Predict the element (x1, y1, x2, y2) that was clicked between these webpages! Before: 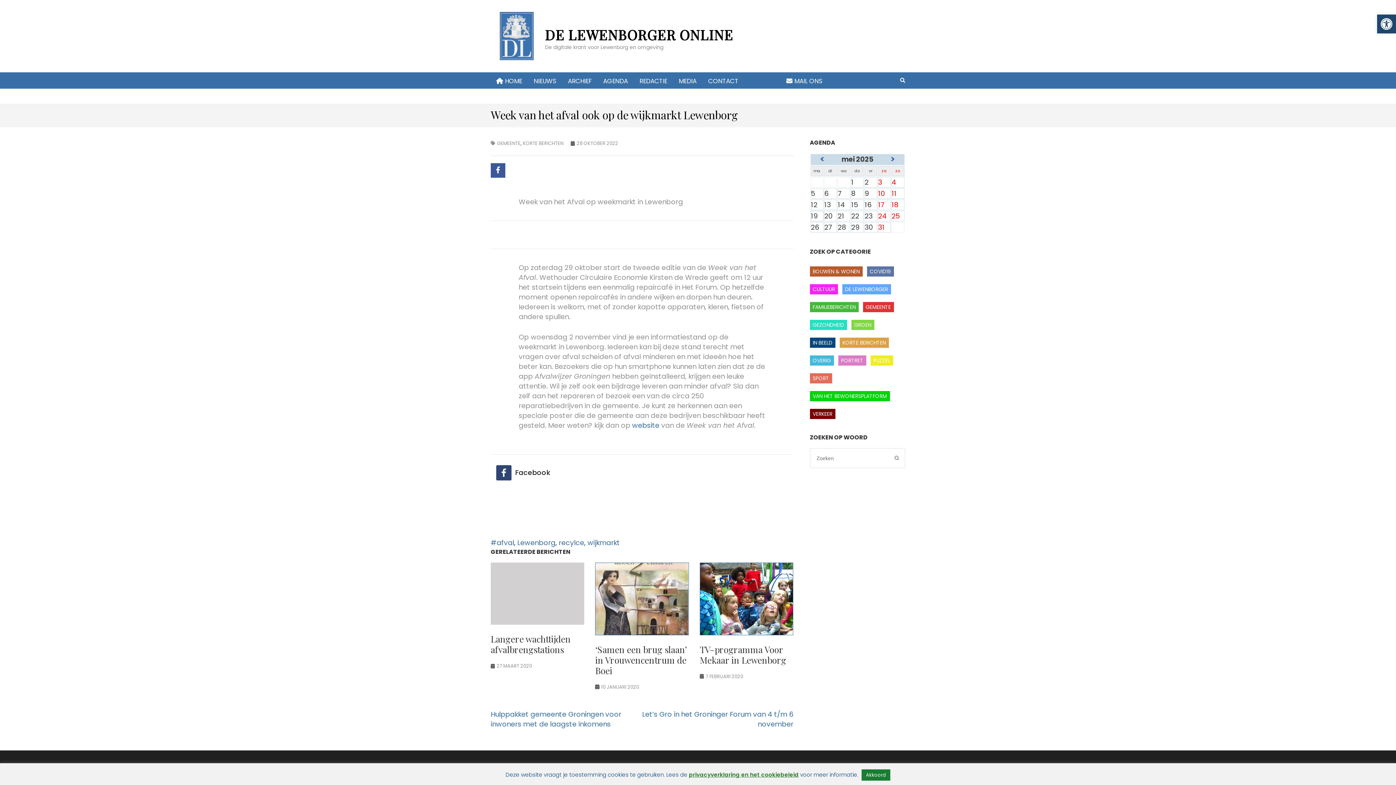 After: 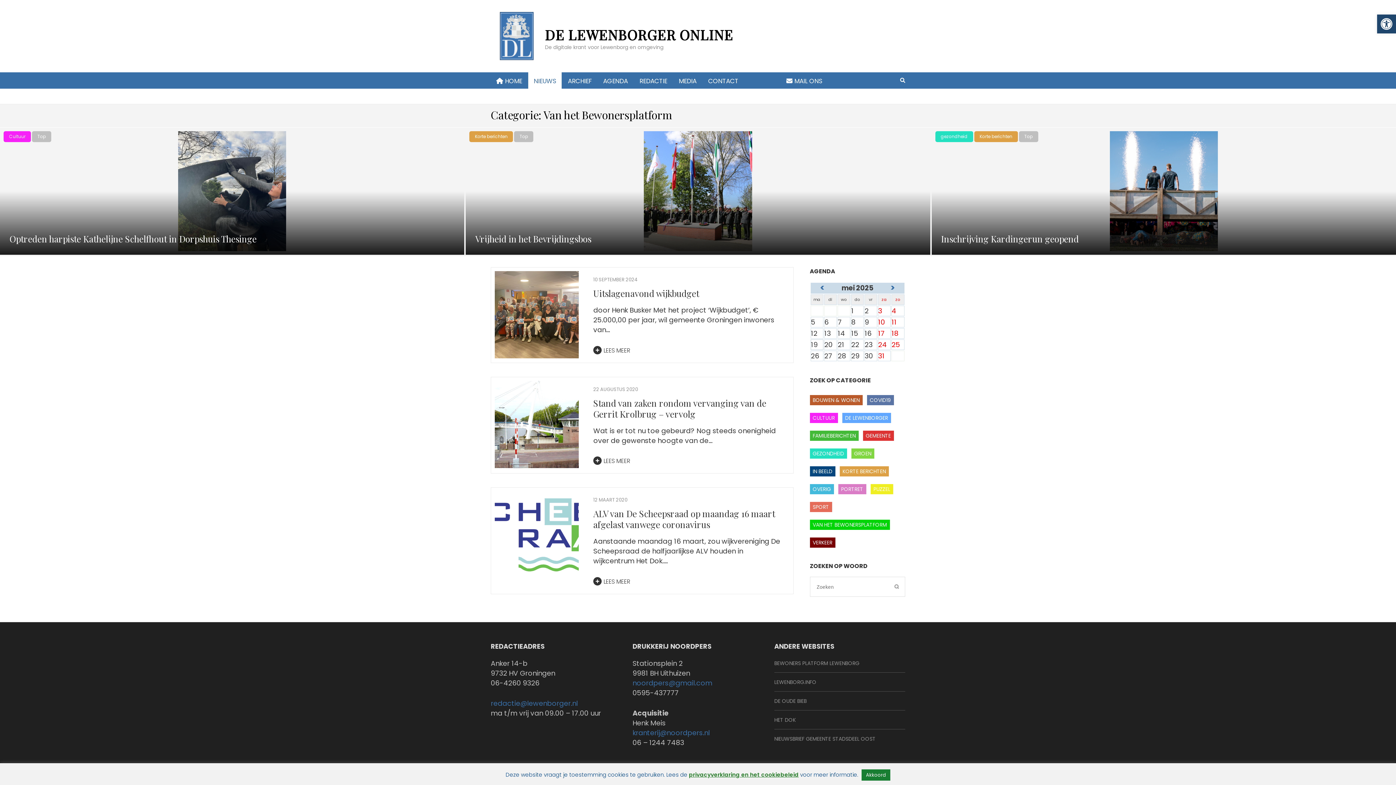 Action: bbox: (810, 391, 890, 401) label: VAN HET BEWONERSPLATFORM